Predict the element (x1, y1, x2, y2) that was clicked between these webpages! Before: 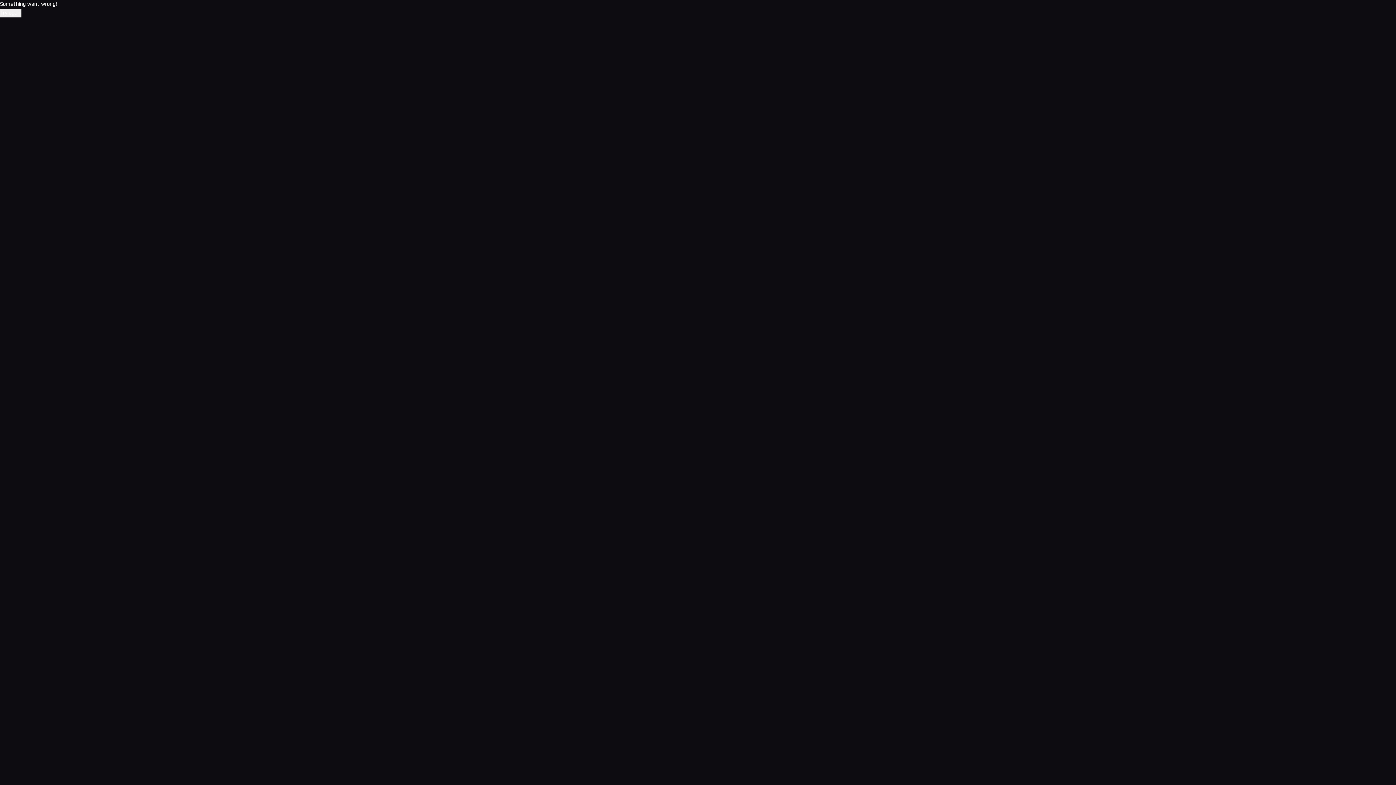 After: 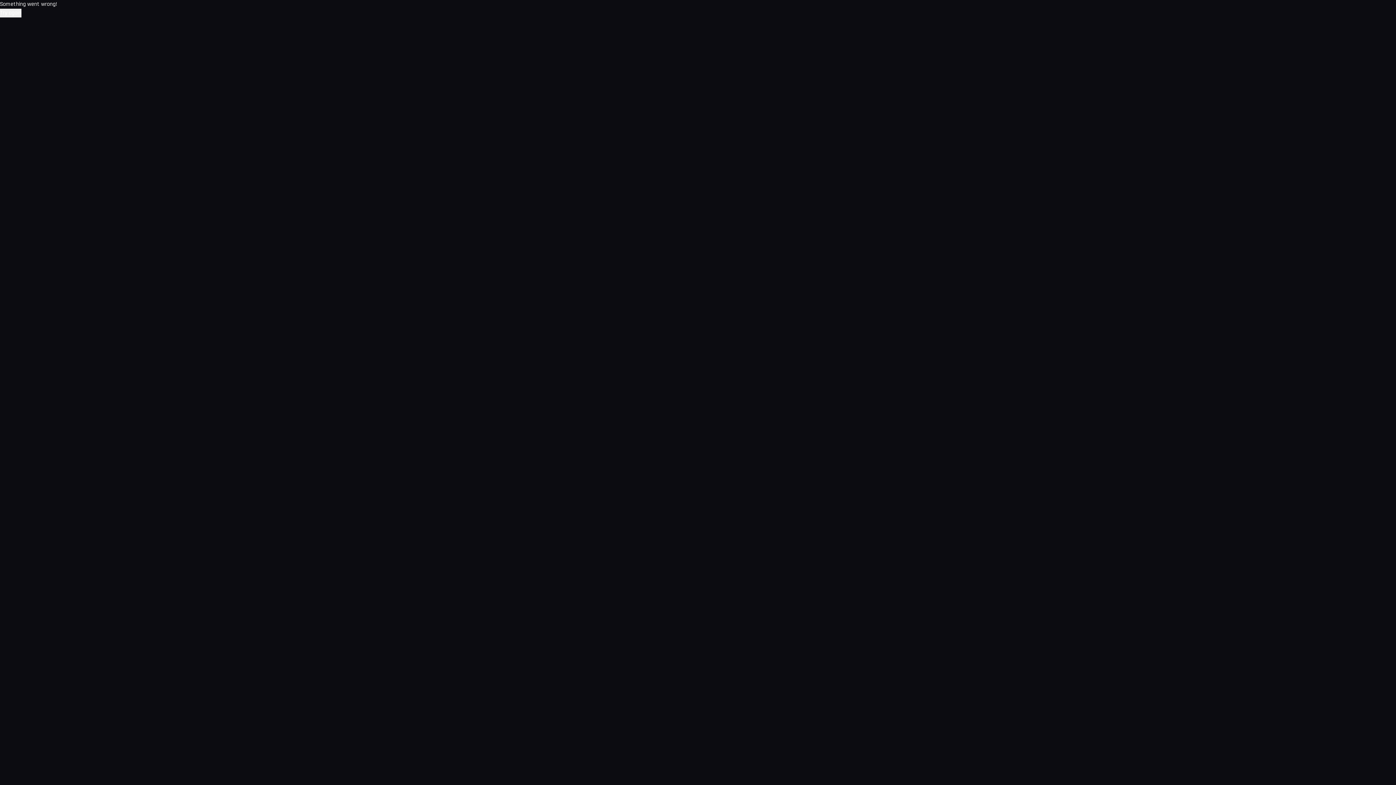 Action: bbox: (0, 8, 21, 17) label: Try again